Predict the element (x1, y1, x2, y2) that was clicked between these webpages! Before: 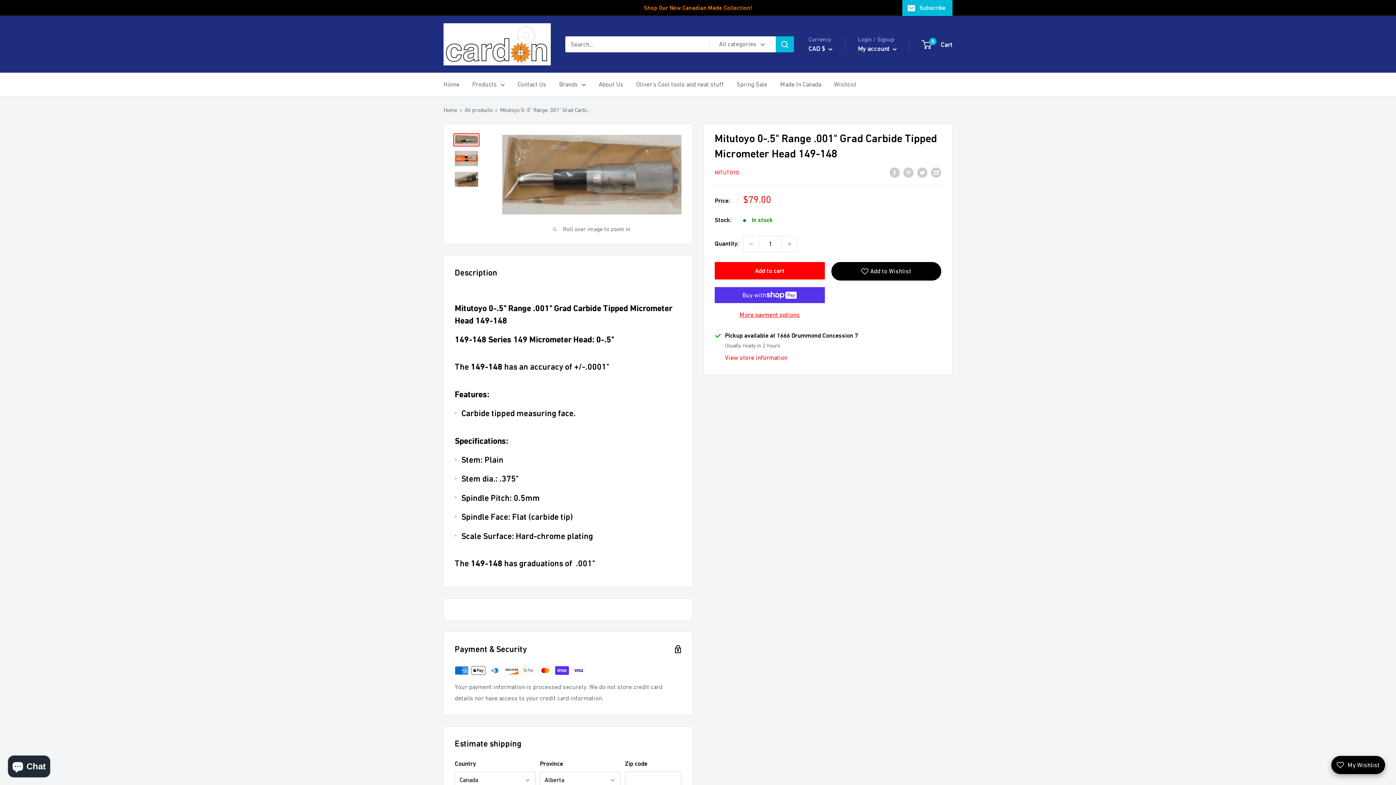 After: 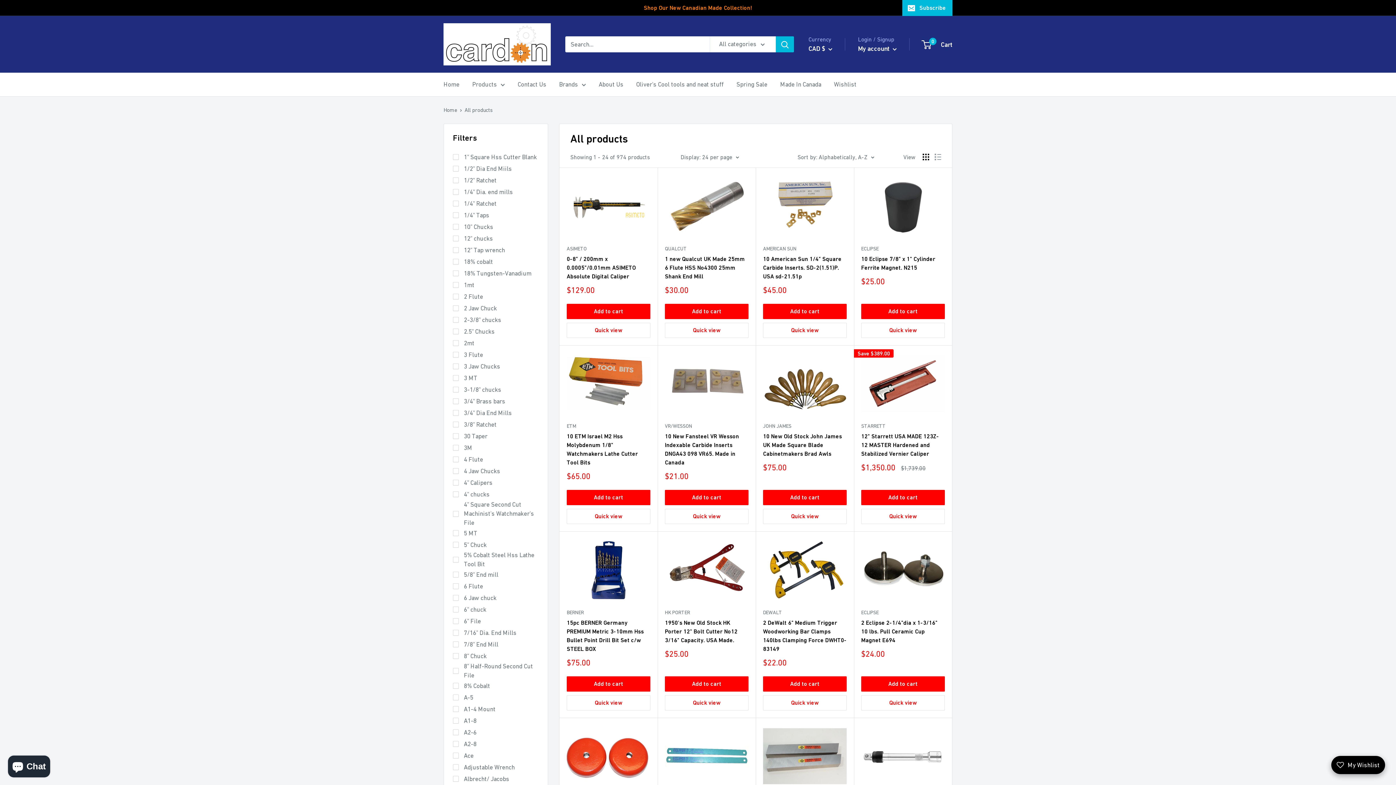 Action: bbox: (464, 106, 492, 113) label: All products